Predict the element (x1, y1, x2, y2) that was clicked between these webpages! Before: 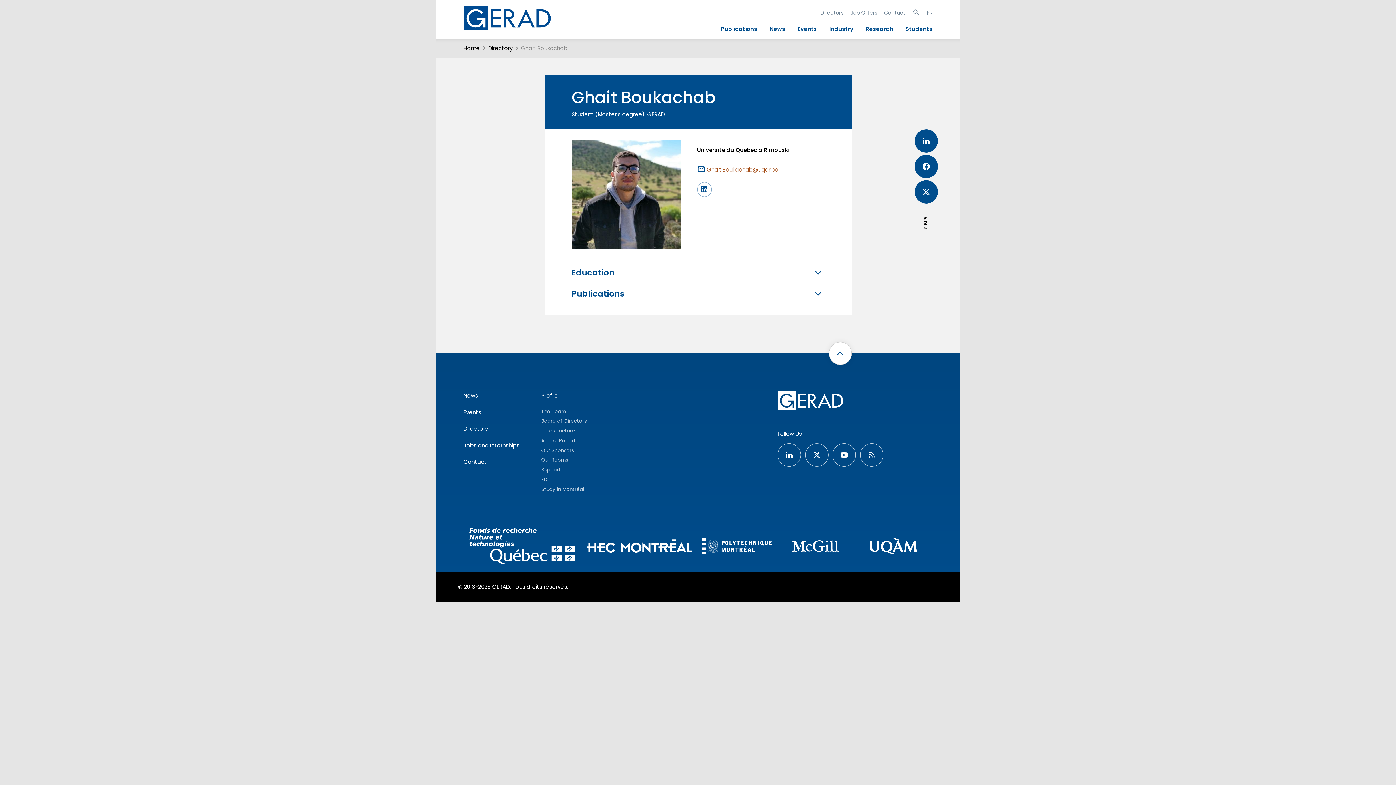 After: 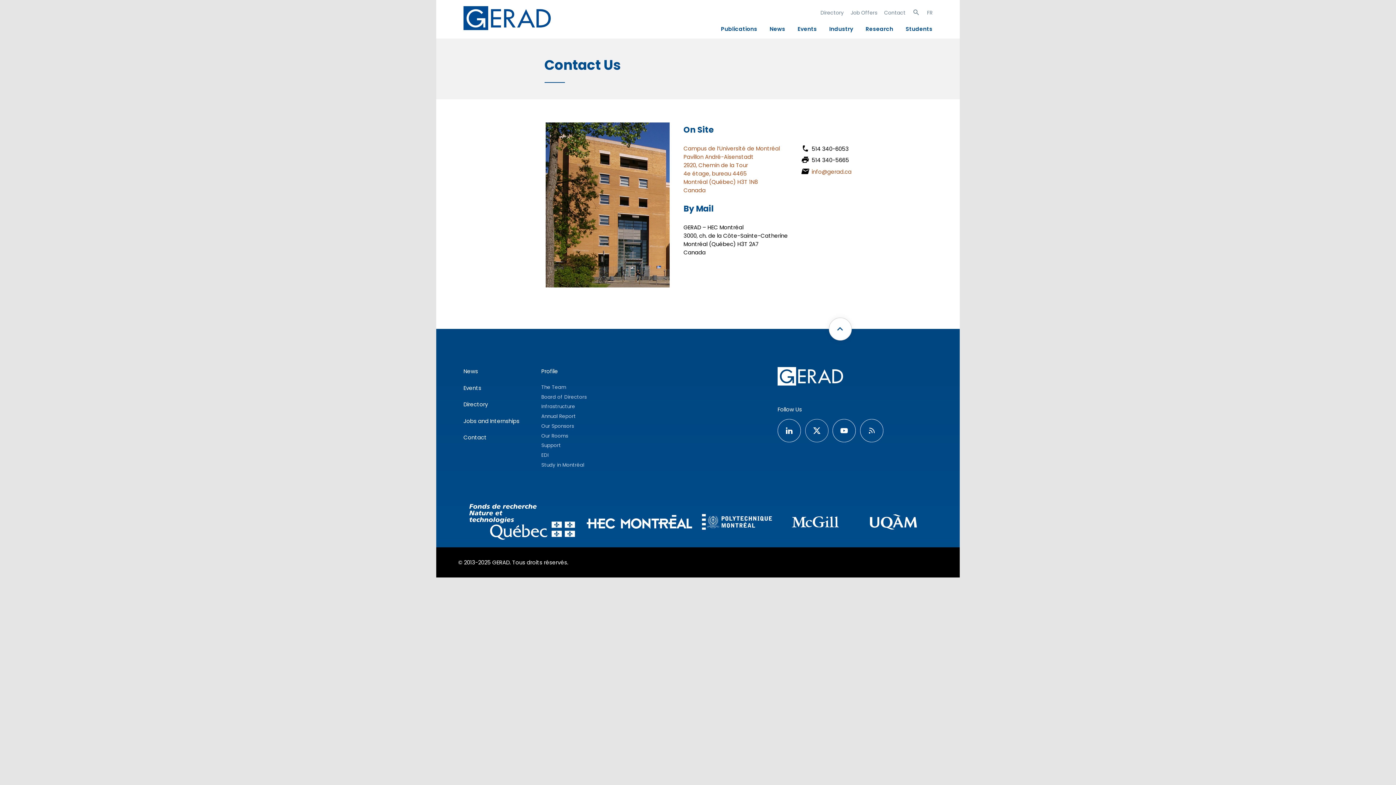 Action: bbox: (884, 8, 905, 16) label: Contact